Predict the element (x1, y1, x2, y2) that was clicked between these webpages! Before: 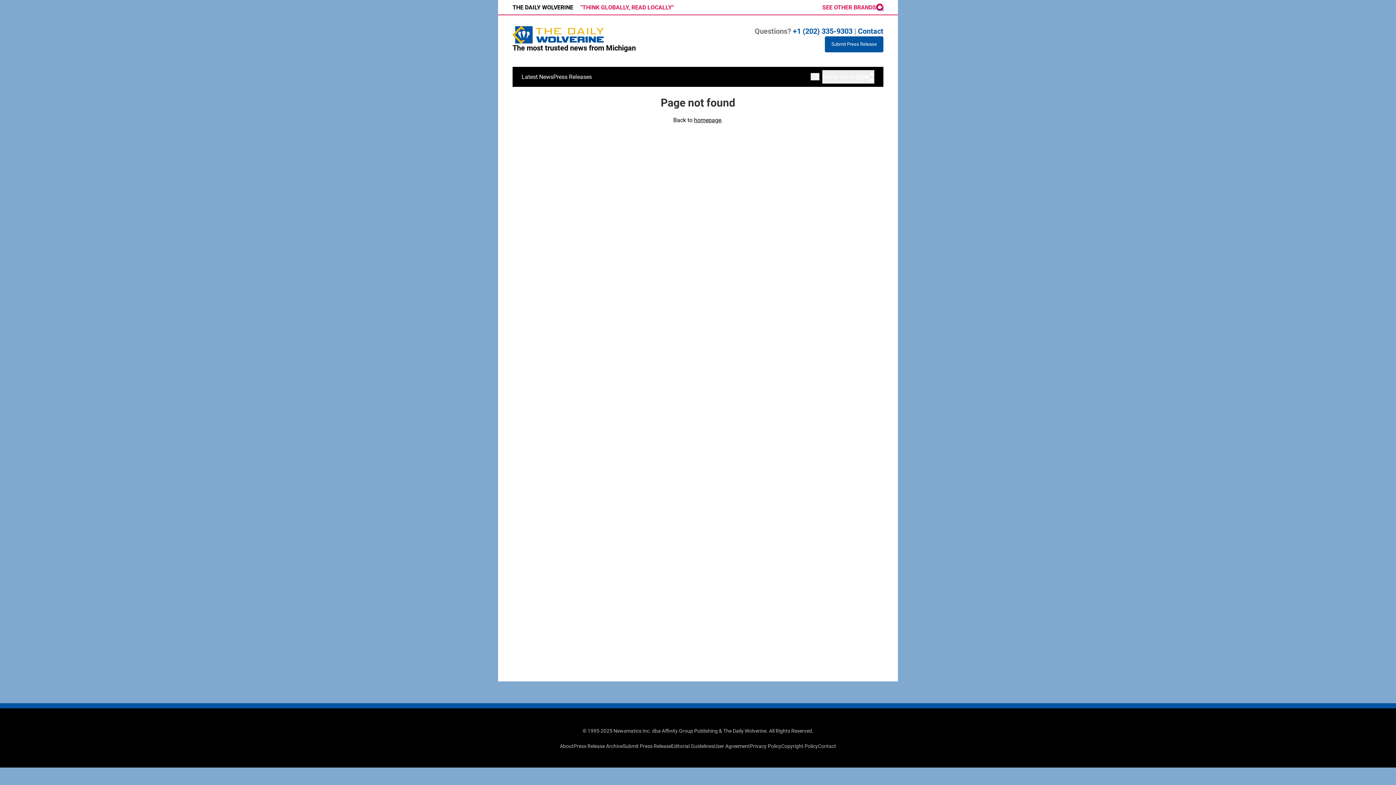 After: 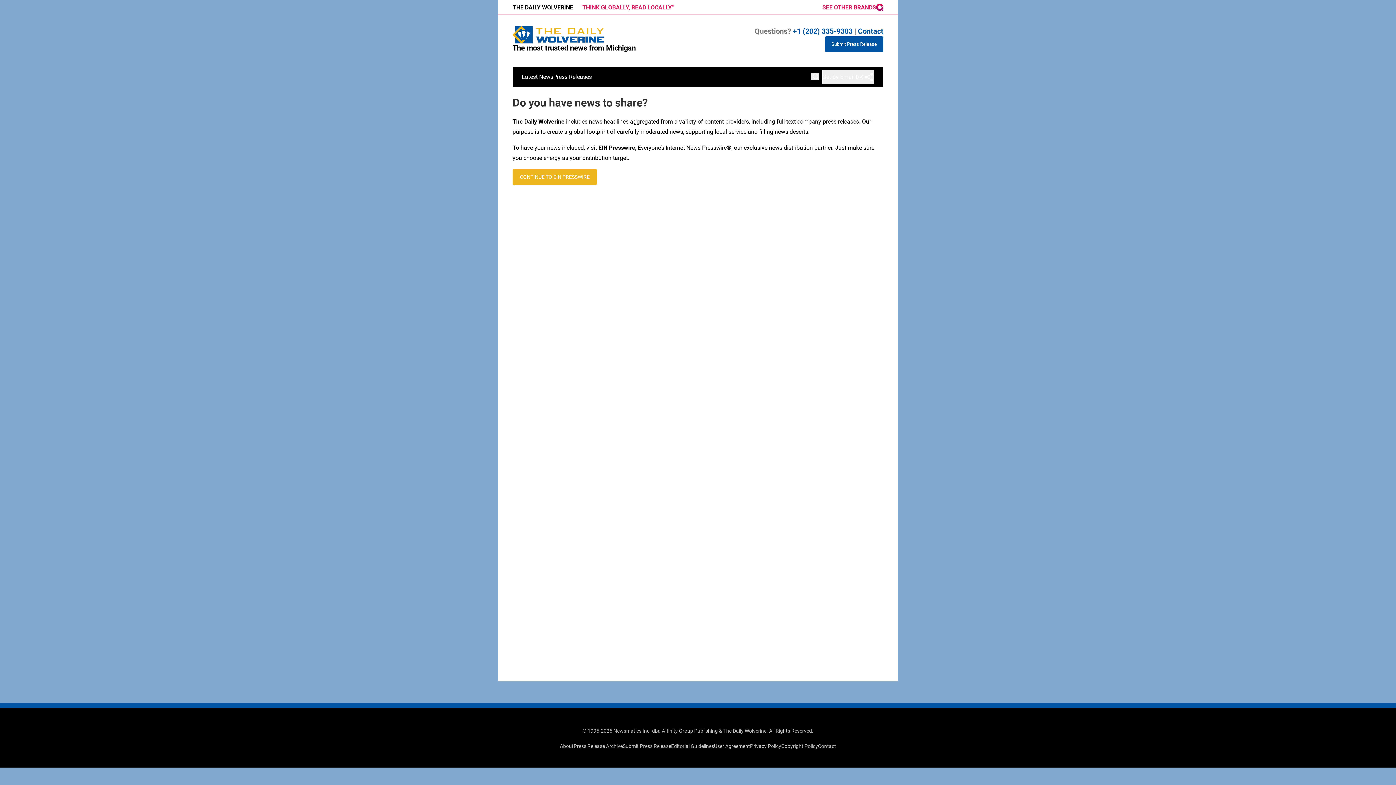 Action: bbox: (825, 36, 883, 52) label: Submit Press Release